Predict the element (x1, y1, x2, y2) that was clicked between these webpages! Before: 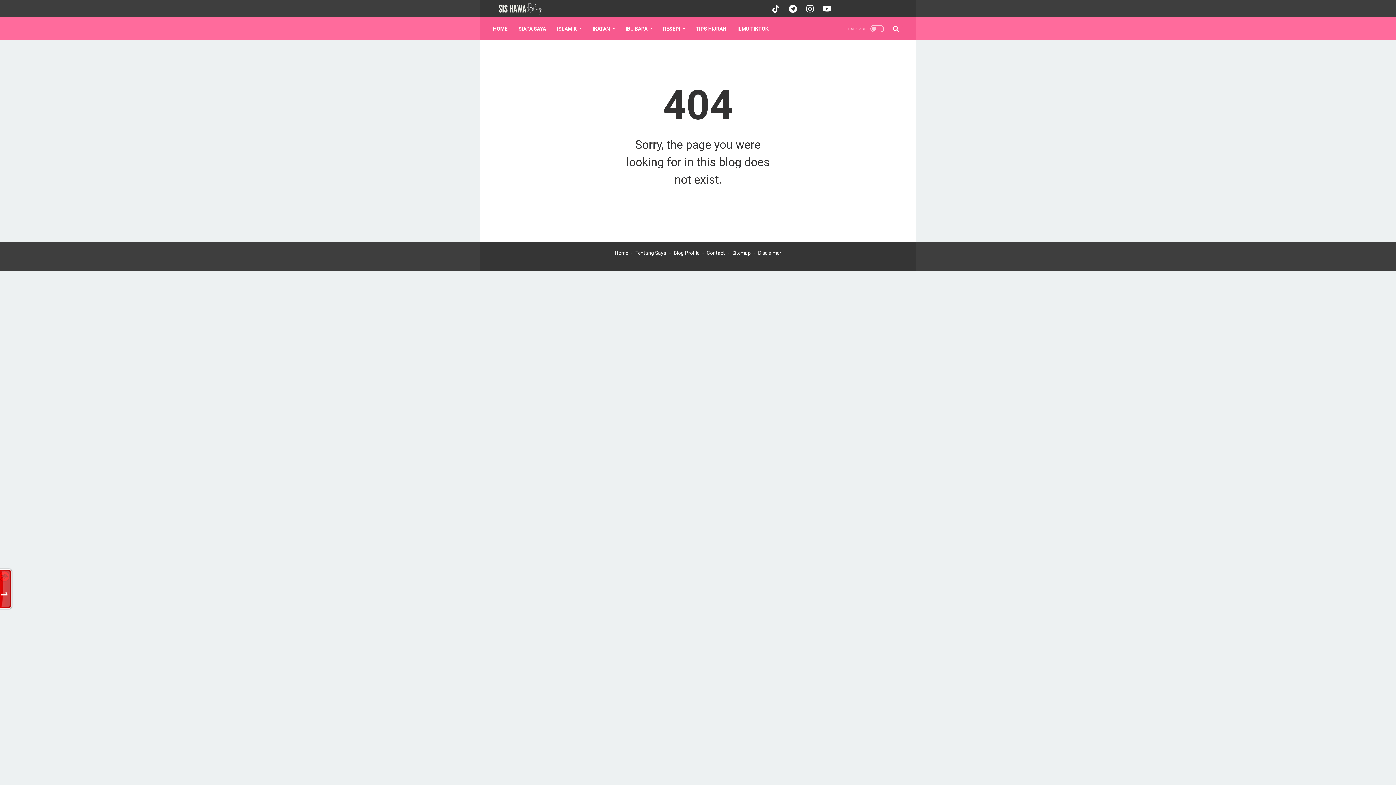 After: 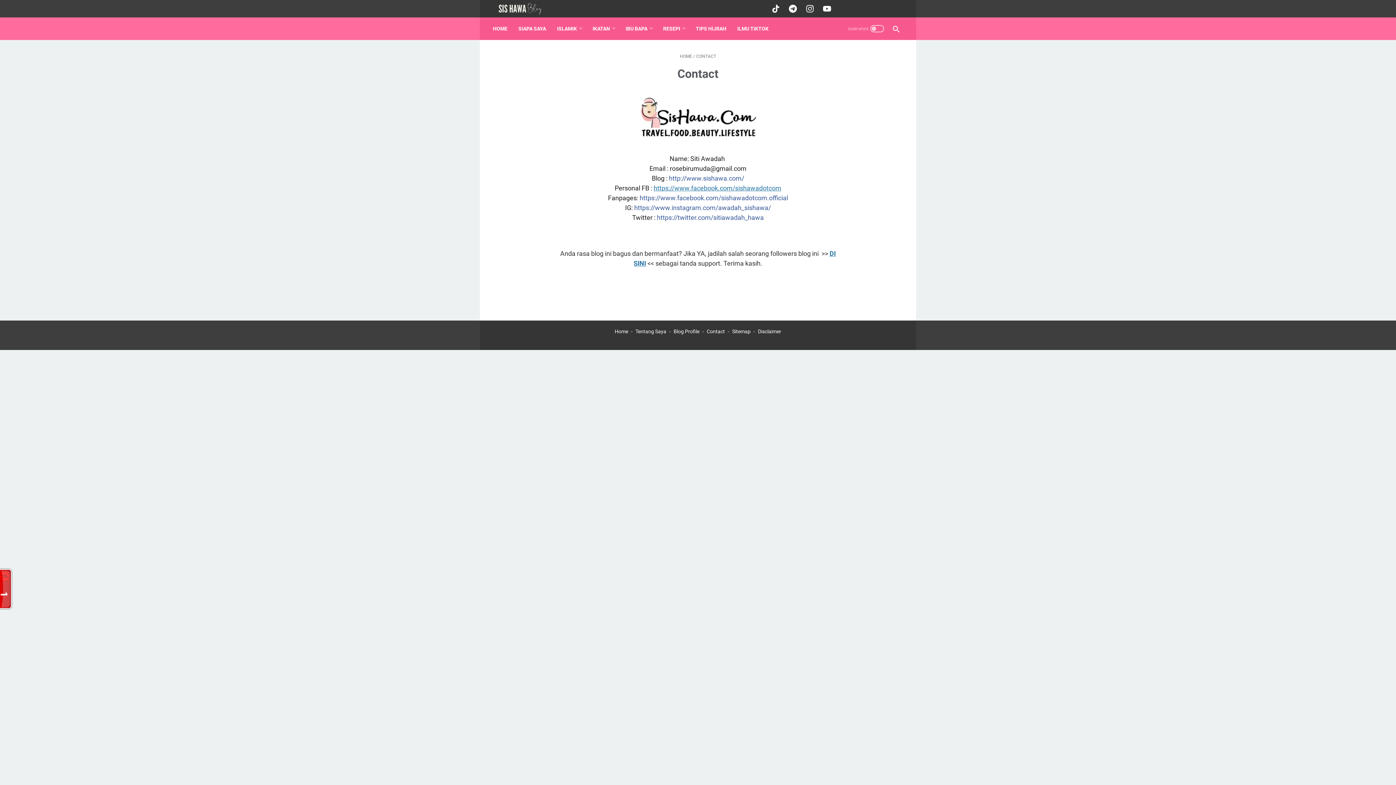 Action: bbox: (706, 250, 725, 256) label: Contact